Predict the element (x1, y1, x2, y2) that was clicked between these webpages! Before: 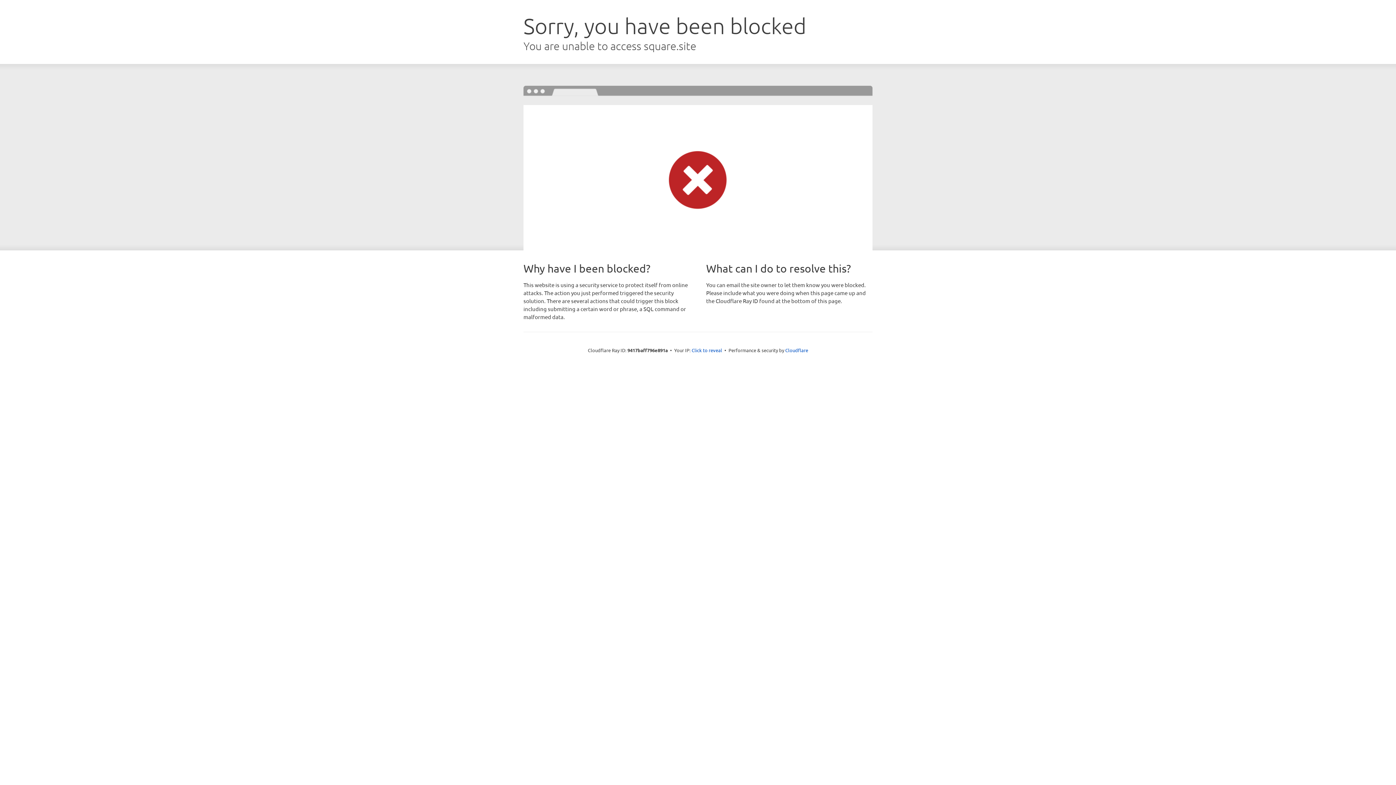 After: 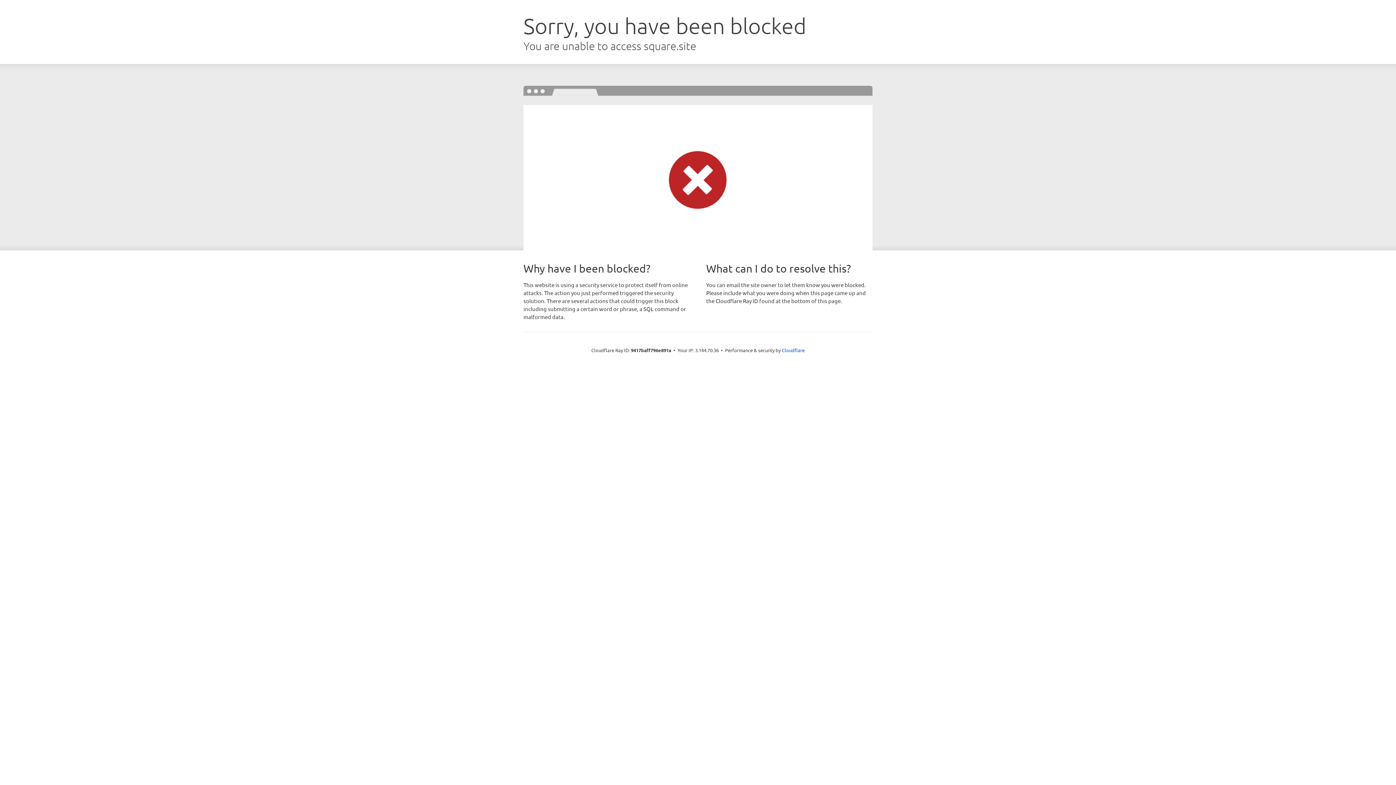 Action: label: Click to reveal bbox: (691, 346, 722, 353)